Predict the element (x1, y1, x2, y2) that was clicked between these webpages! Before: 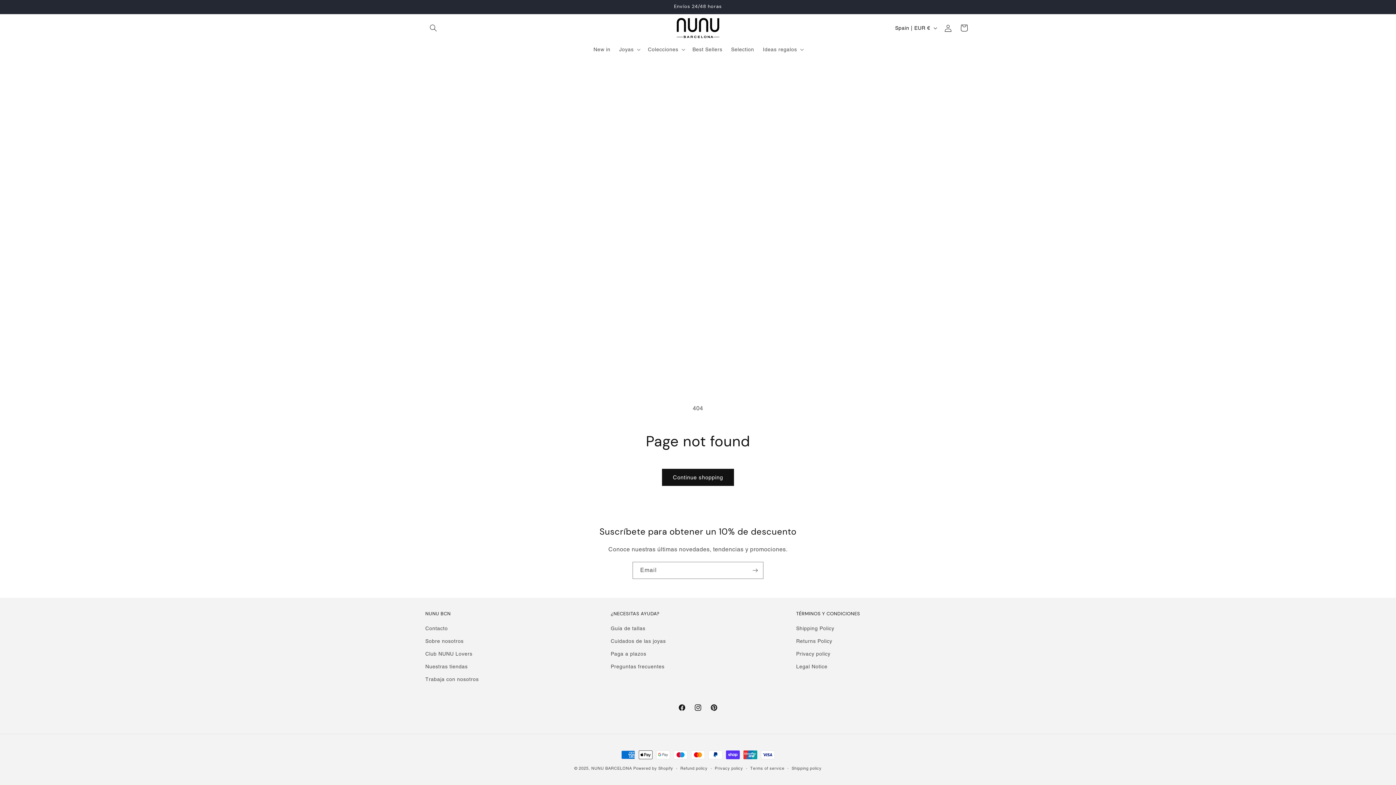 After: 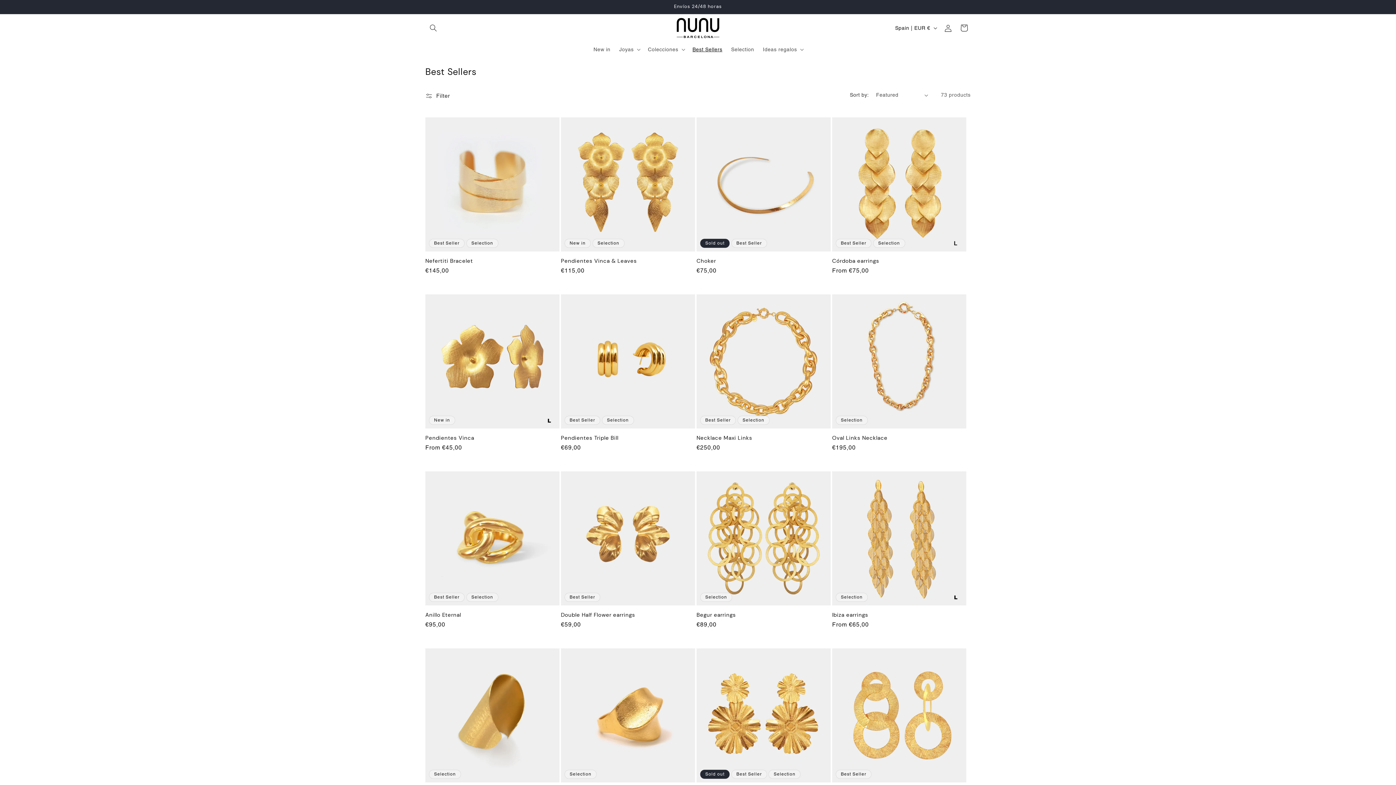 Action: bbox: (688, 41, 726, 57) label: Best Sellers